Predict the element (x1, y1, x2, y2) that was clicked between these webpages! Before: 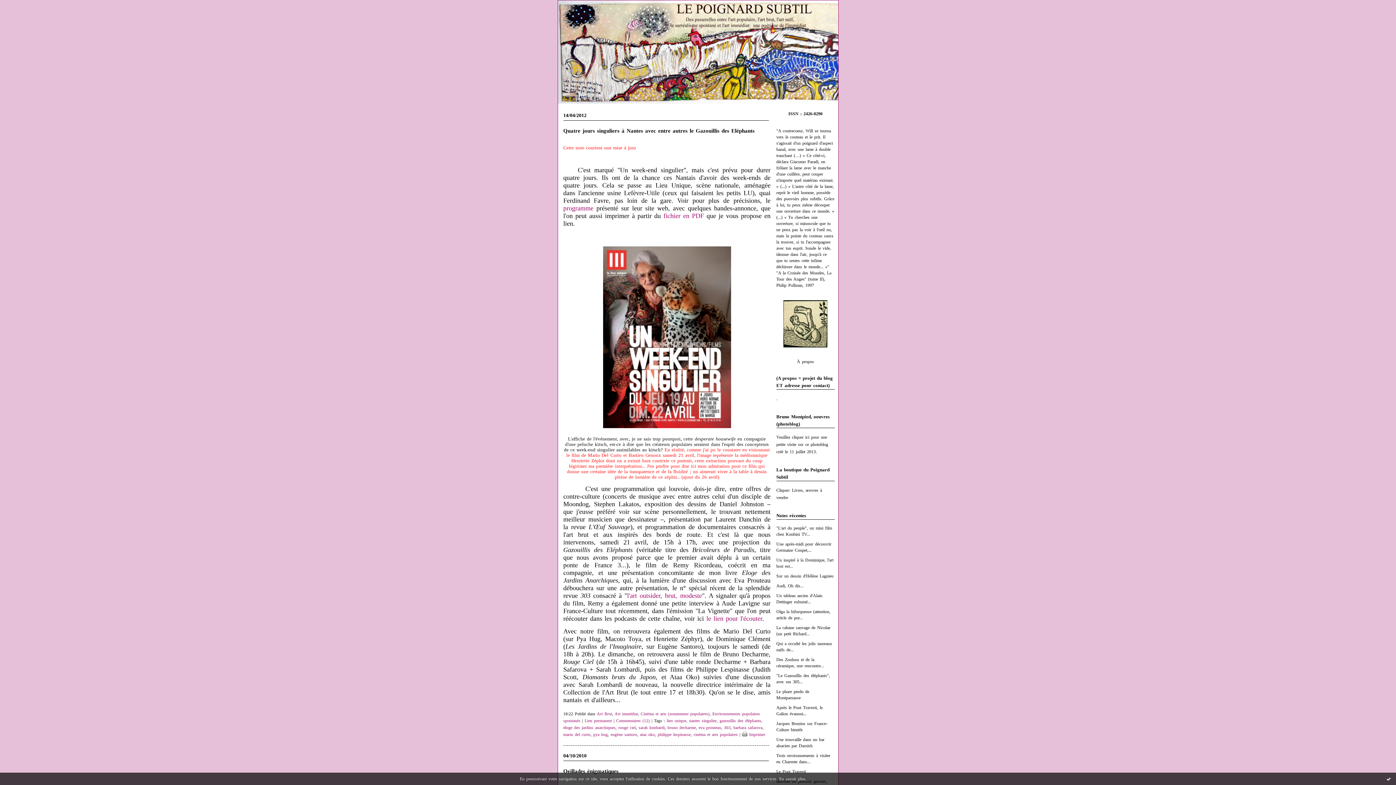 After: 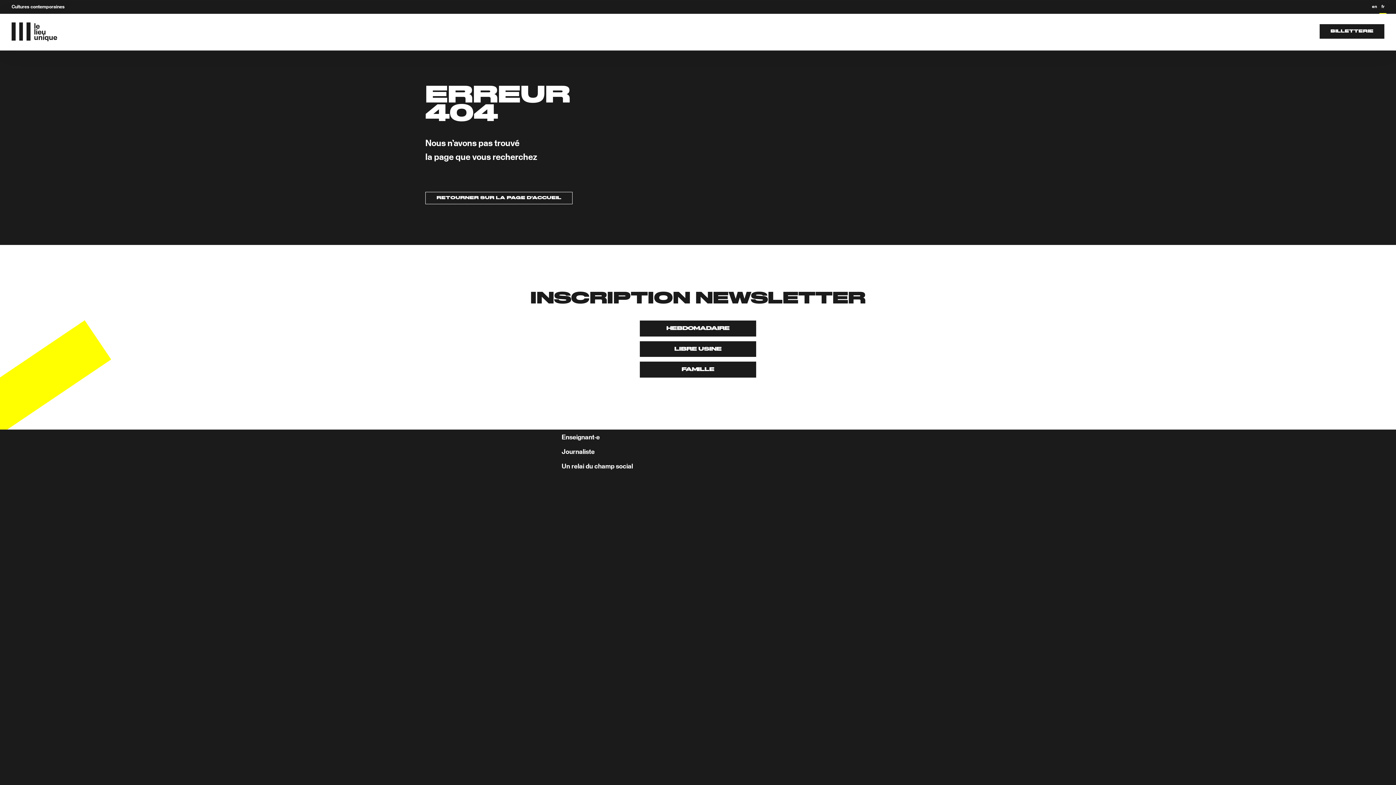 Action: label: programme bbox: (563, 204, 593, 212)